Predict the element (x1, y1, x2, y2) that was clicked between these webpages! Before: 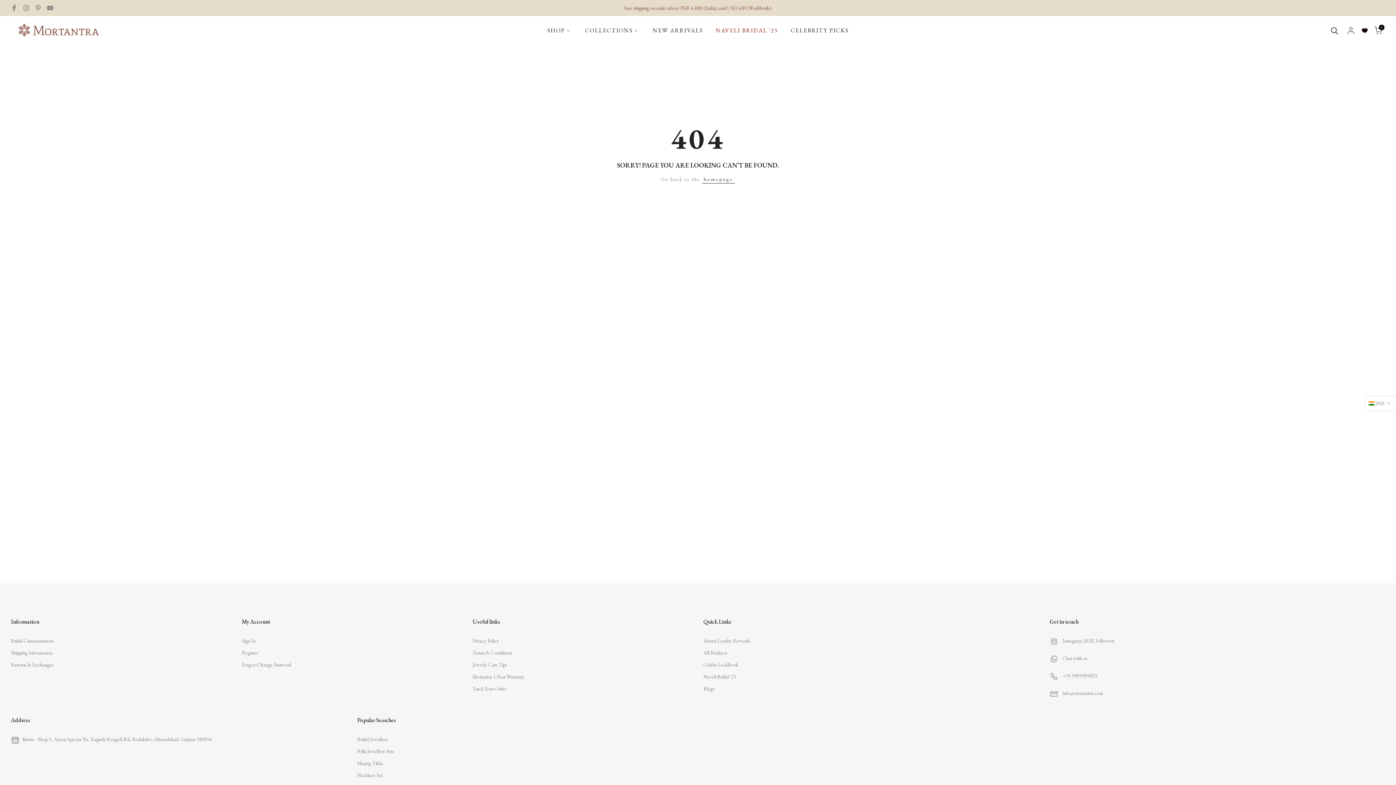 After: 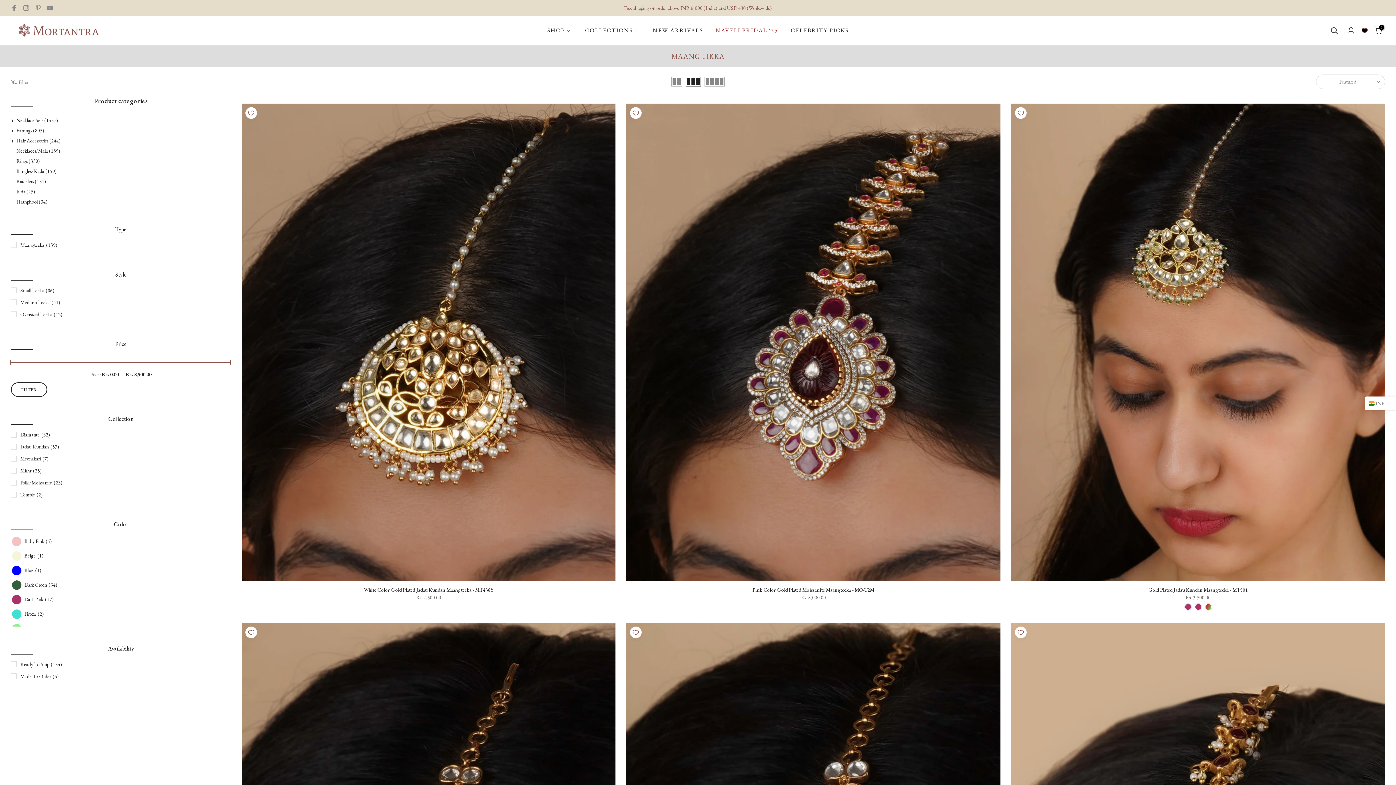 Action: bbox: (357, 760, 383, 767) label: Maang Tikka